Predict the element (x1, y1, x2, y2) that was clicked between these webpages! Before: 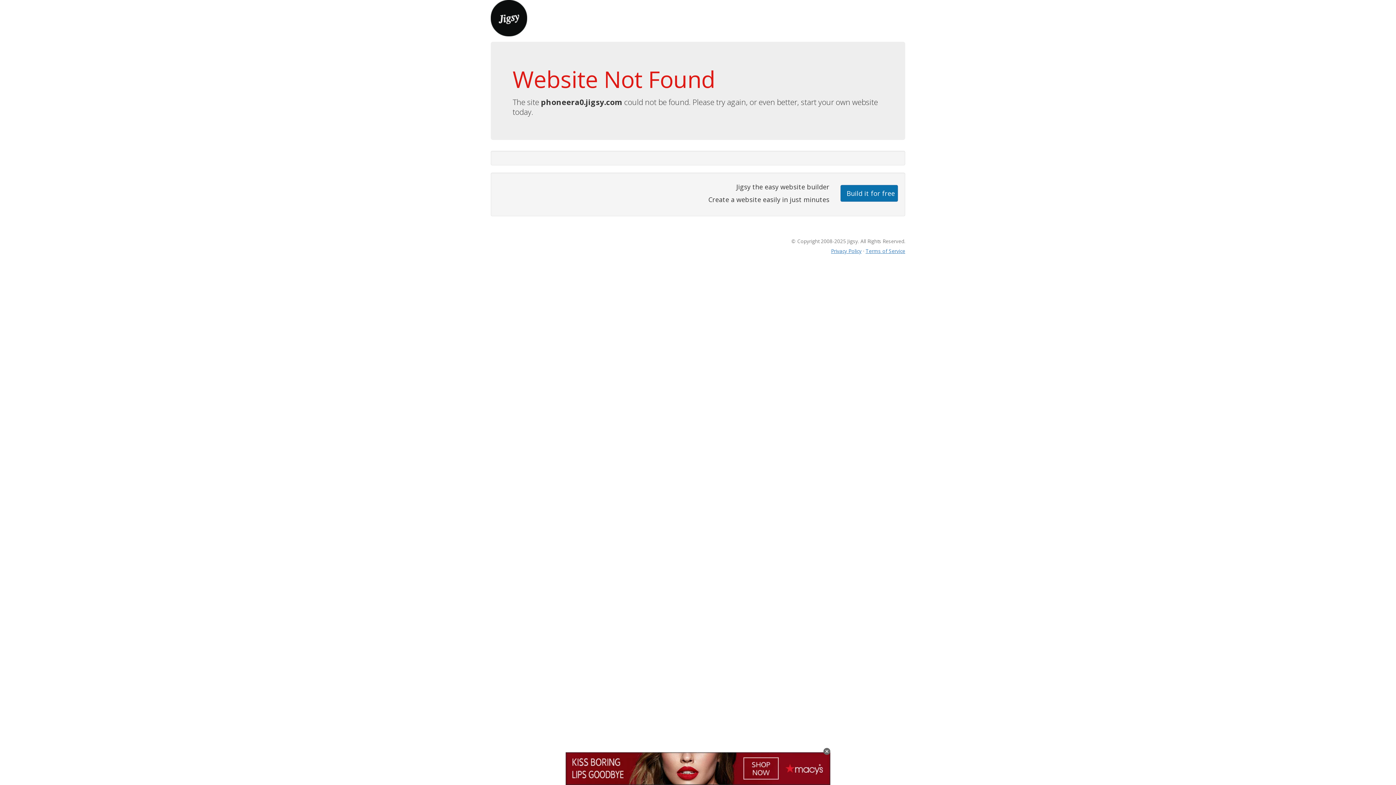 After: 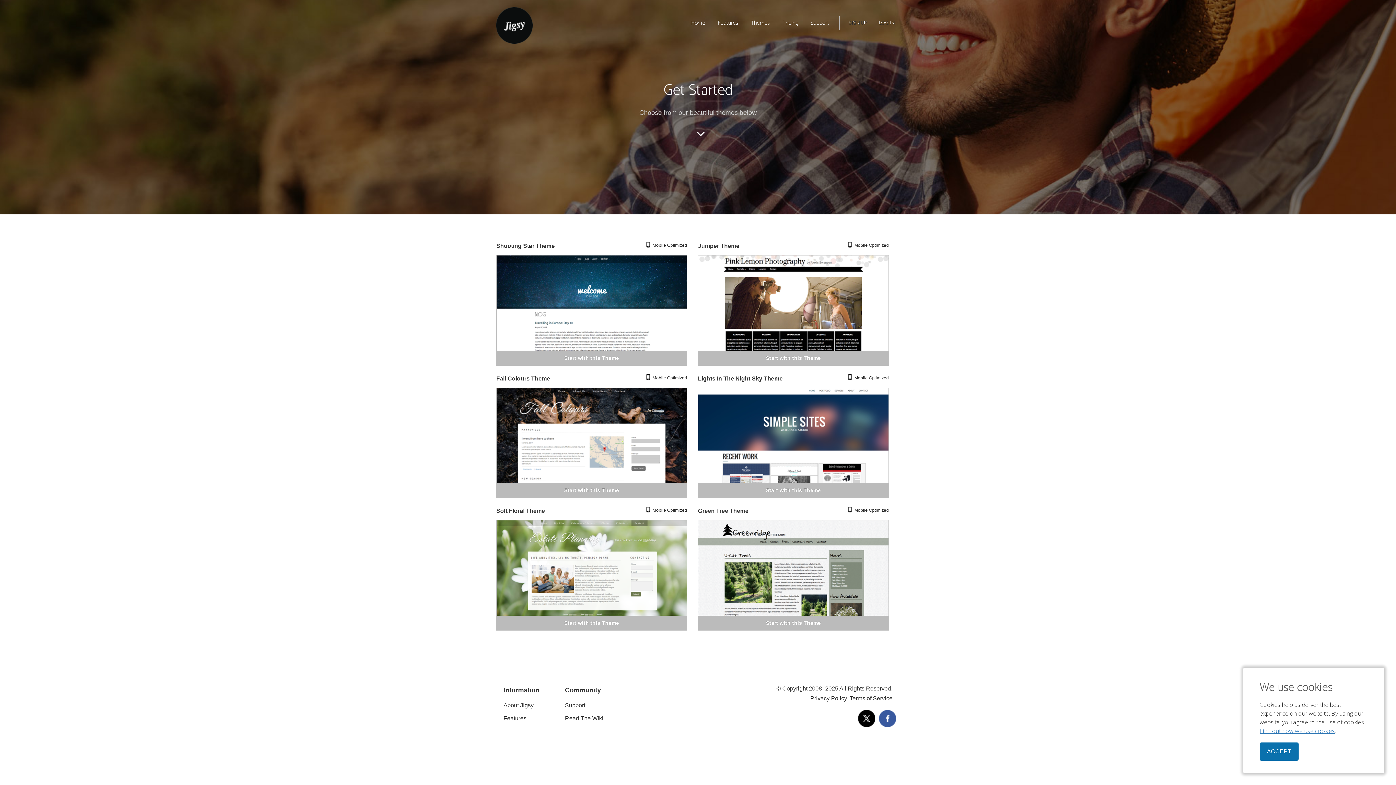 Action: label: Build it for free bbox: (840, 184, 898, 201)